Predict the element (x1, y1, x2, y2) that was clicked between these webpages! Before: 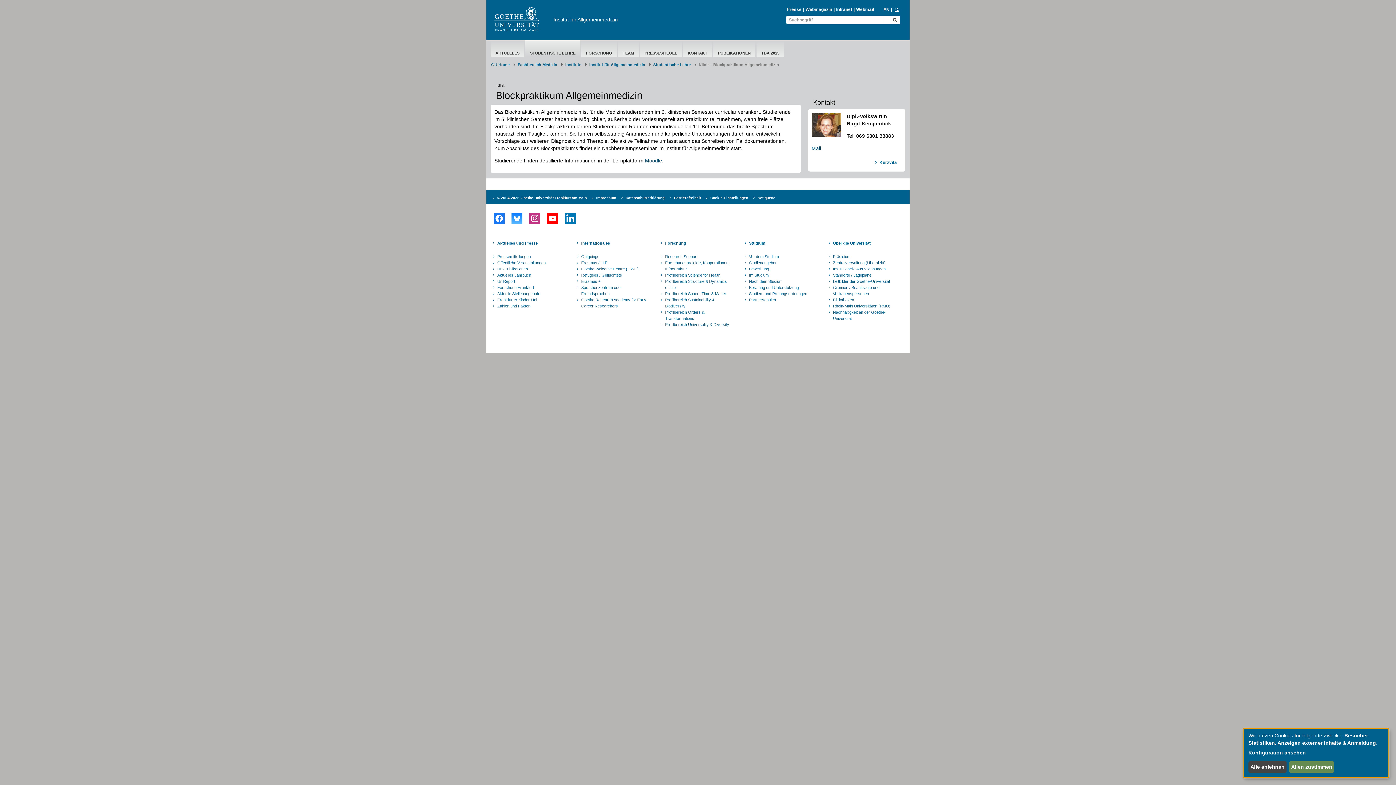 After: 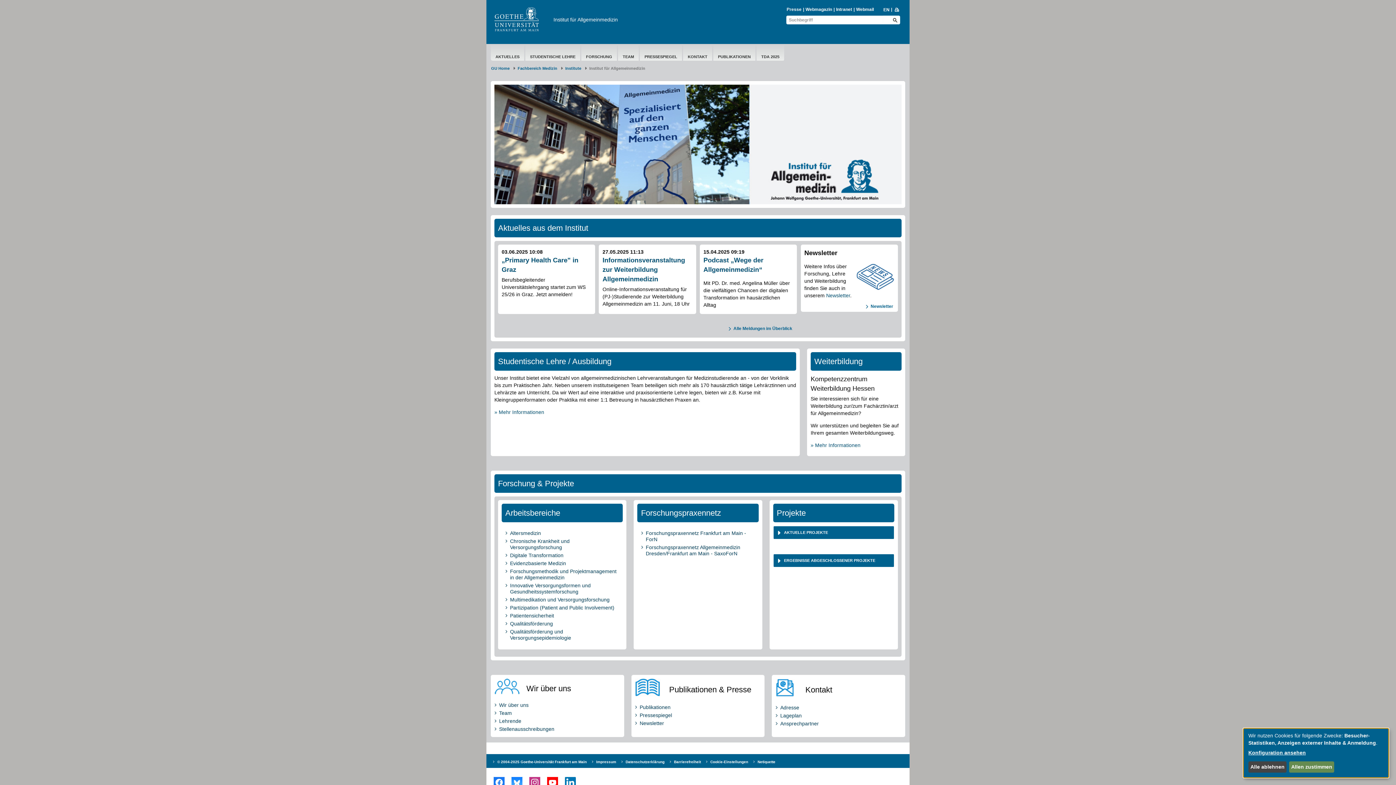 Action: label: Institut für Allgemeinmedizin bbox: (589, 62, 645, 66)